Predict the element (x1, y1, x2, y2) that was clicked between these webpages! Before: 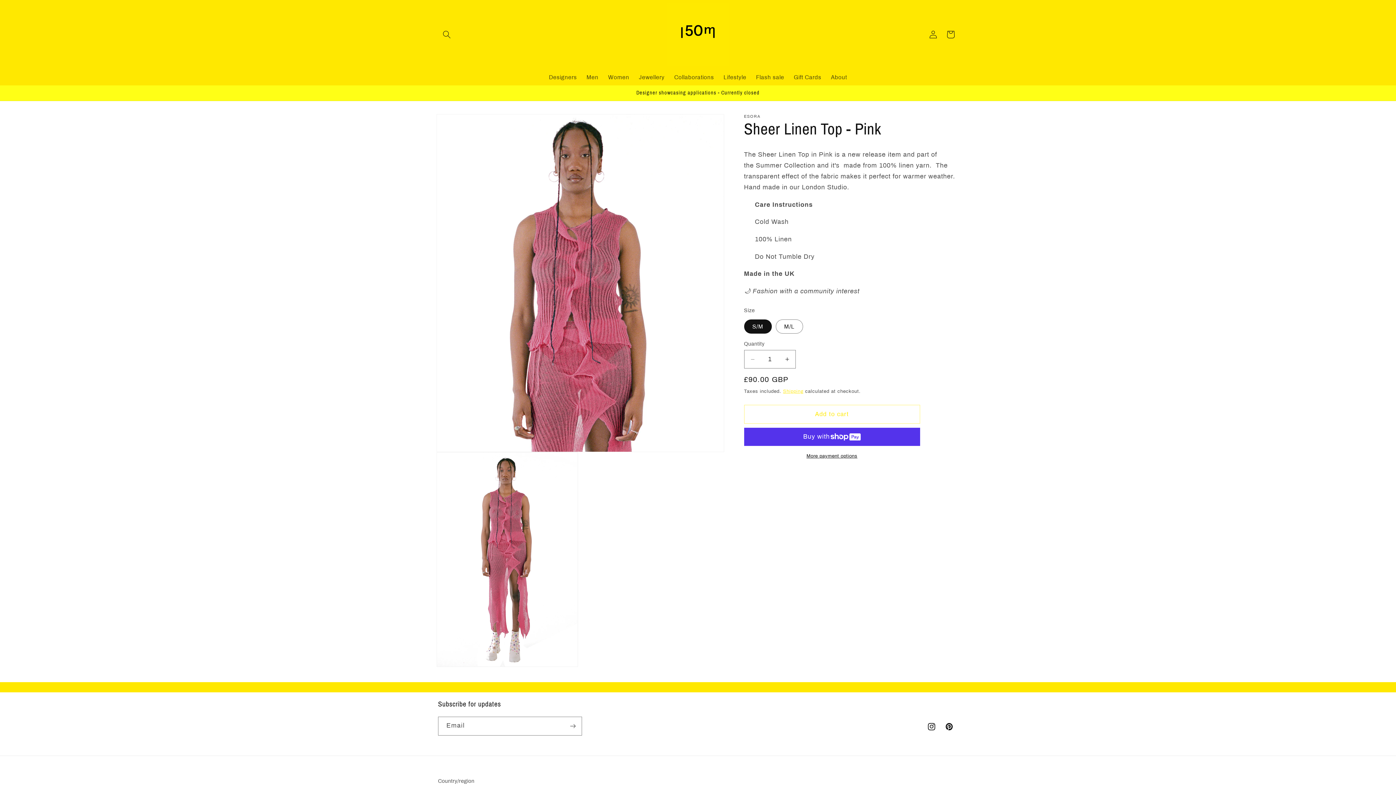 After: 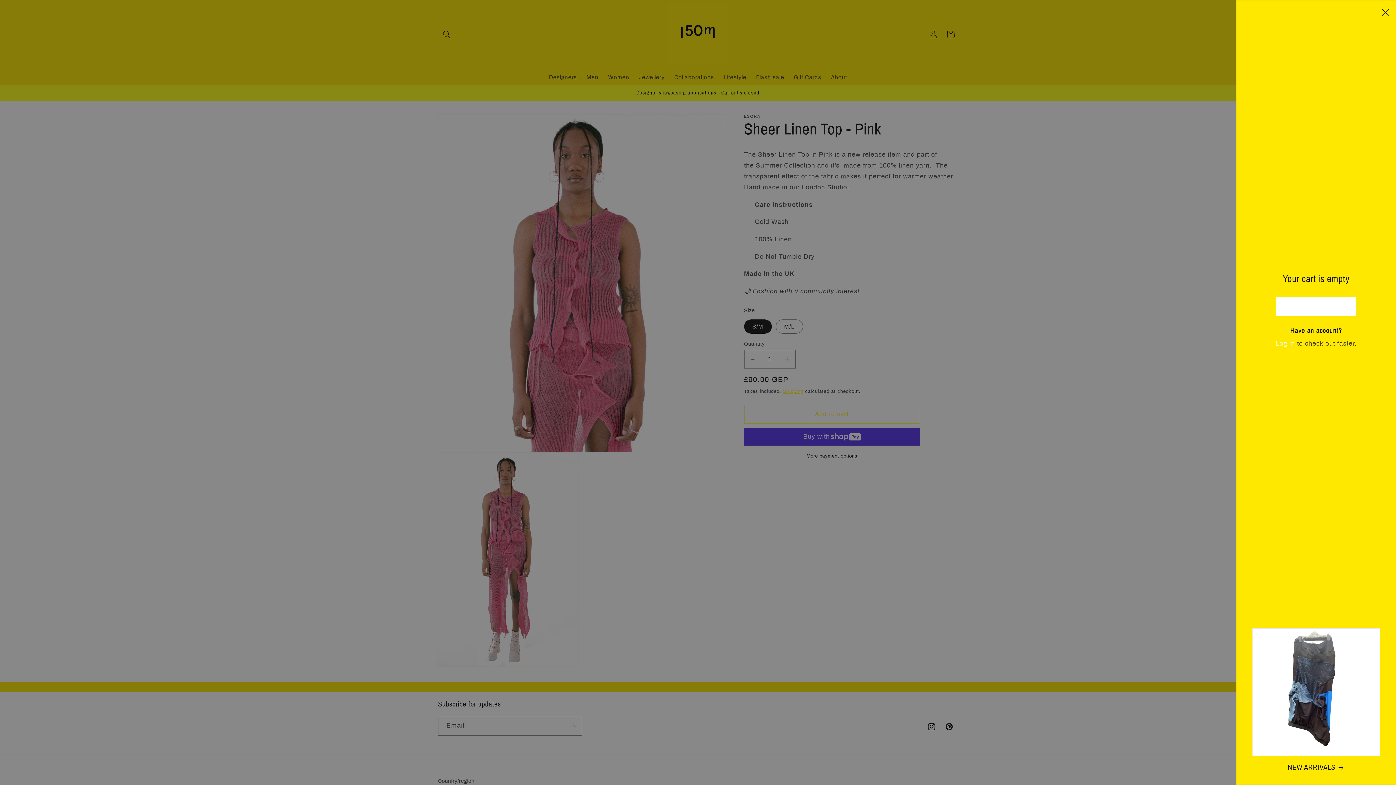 Action: label: Cart bbox: (942, 25, 959, 43)